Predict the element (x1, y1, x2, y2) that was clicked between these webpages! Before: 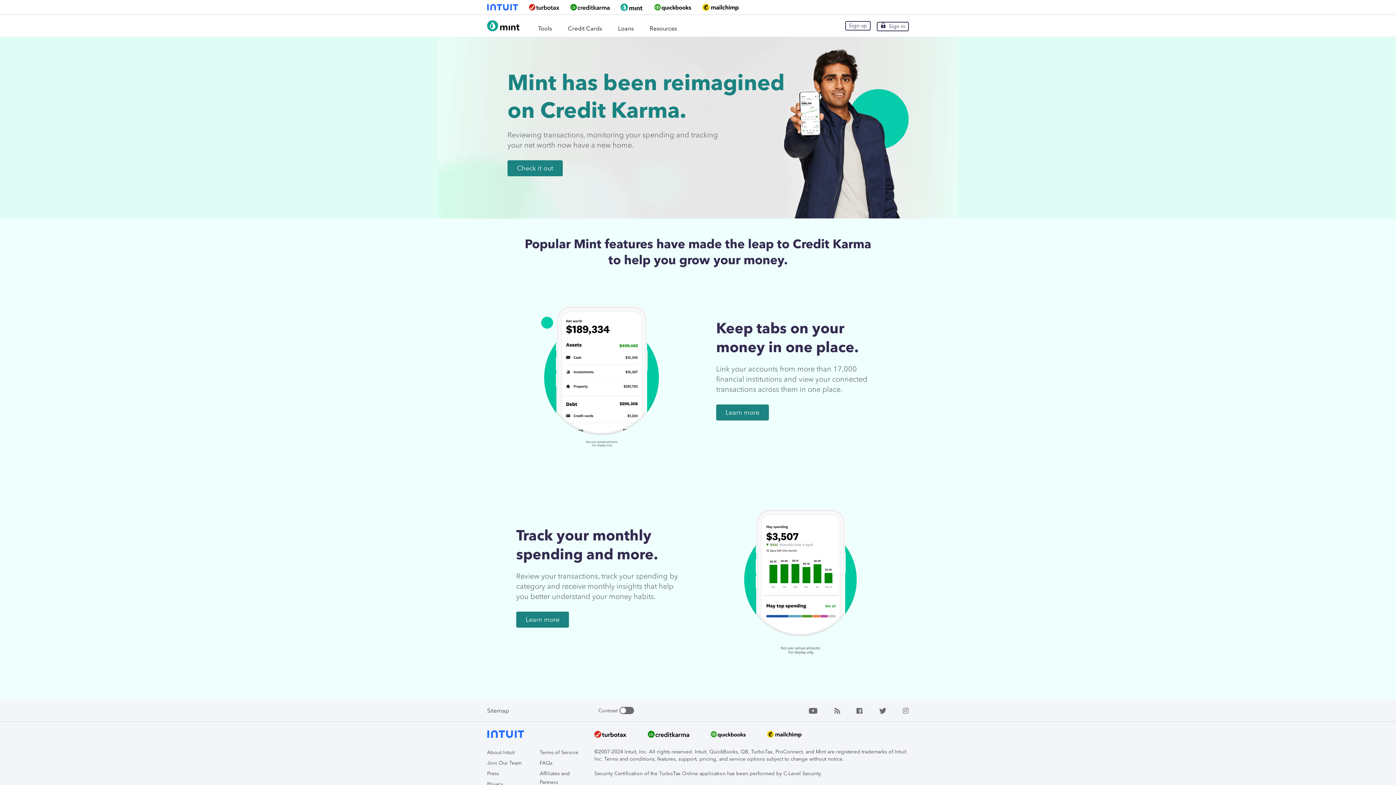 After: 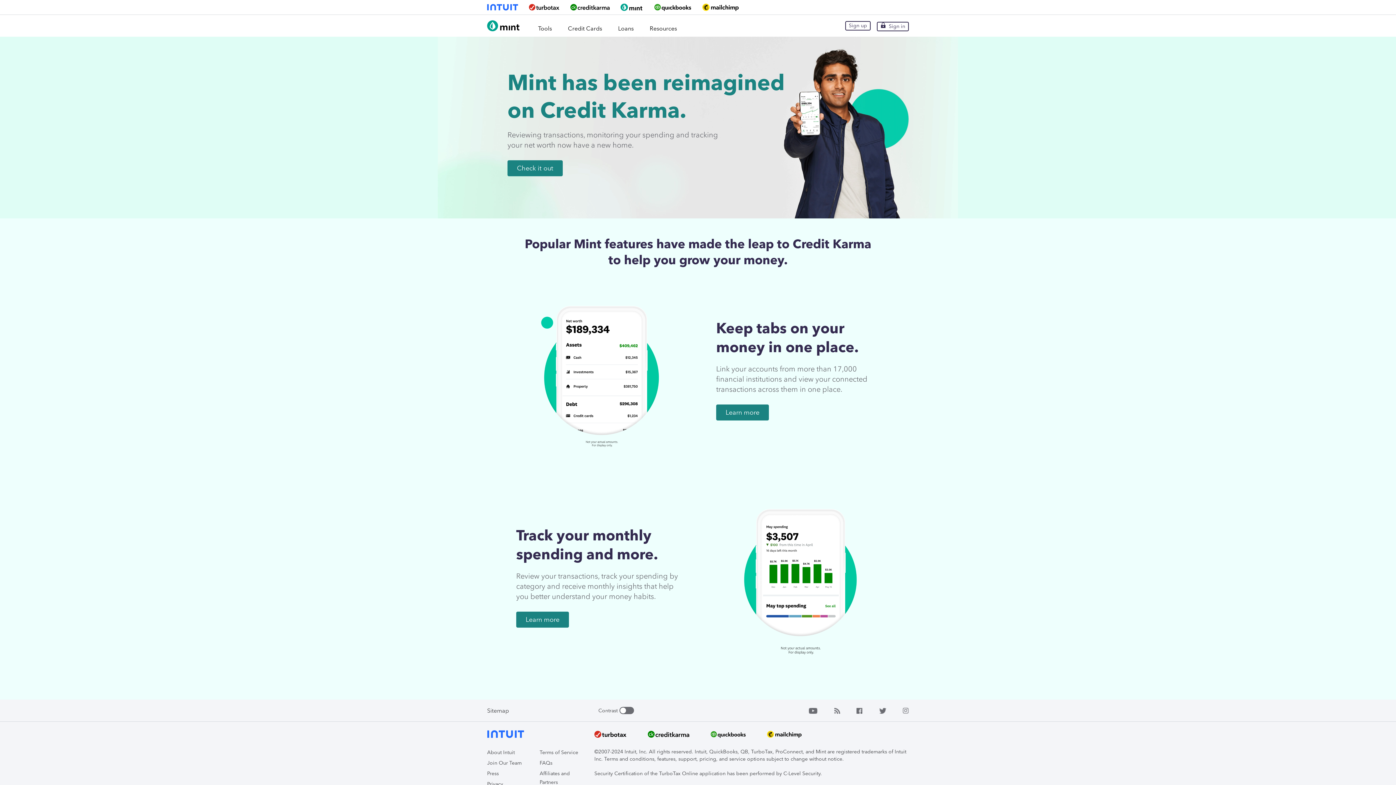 Action: bbox: (594, 729, 626, 741)